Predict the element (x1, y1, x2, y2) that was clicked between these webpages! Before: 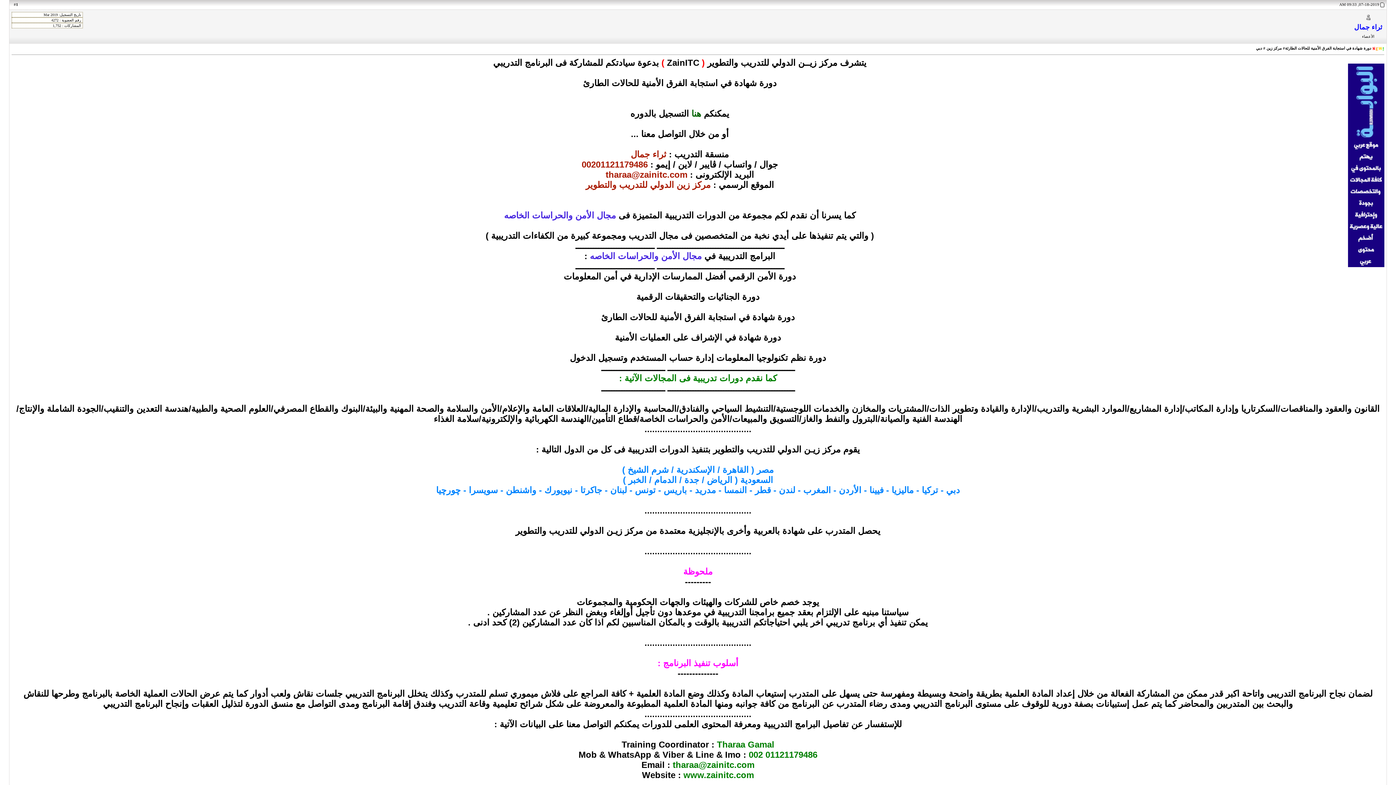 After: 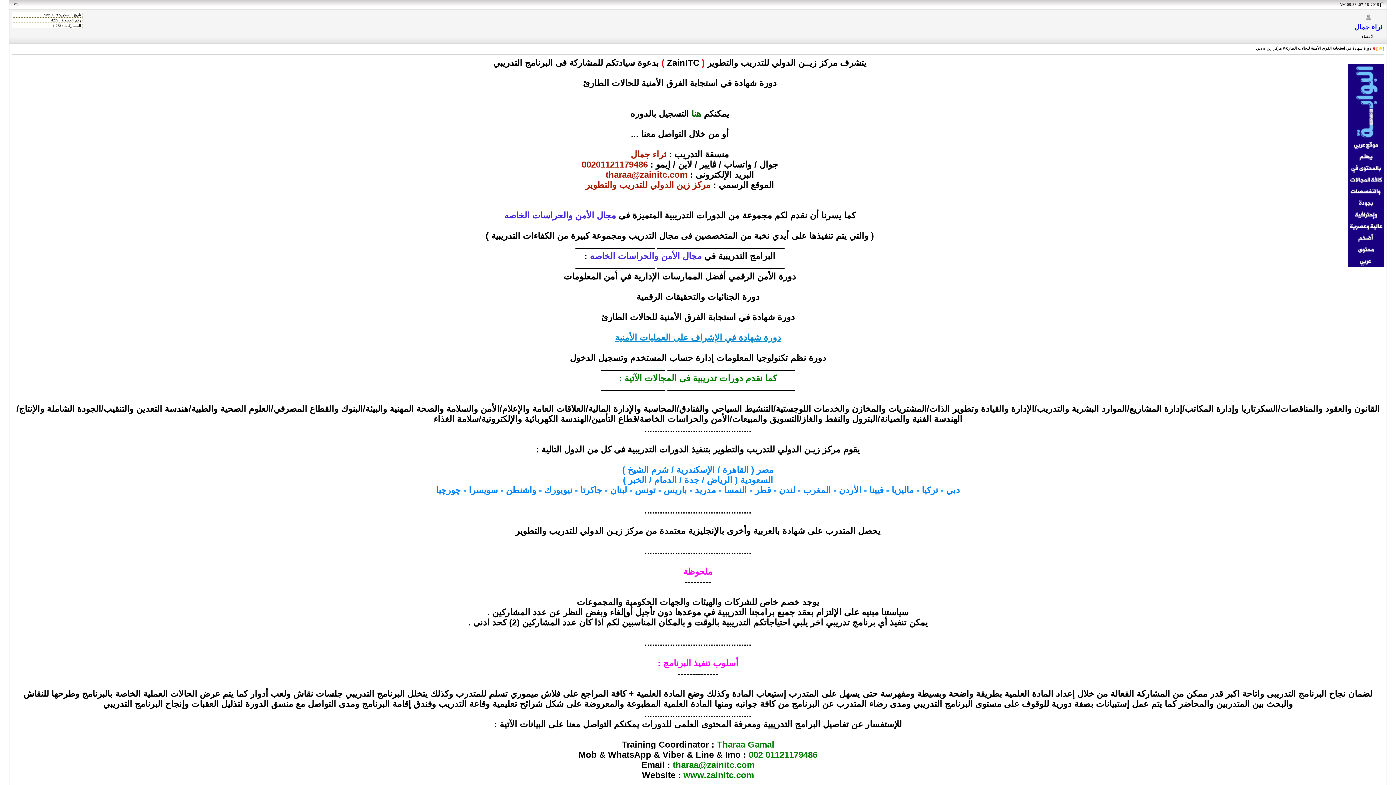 Action: label: دورة شهادة في الإشراف على العمليات الأمنية bbox: (615, 332, 781, 342)